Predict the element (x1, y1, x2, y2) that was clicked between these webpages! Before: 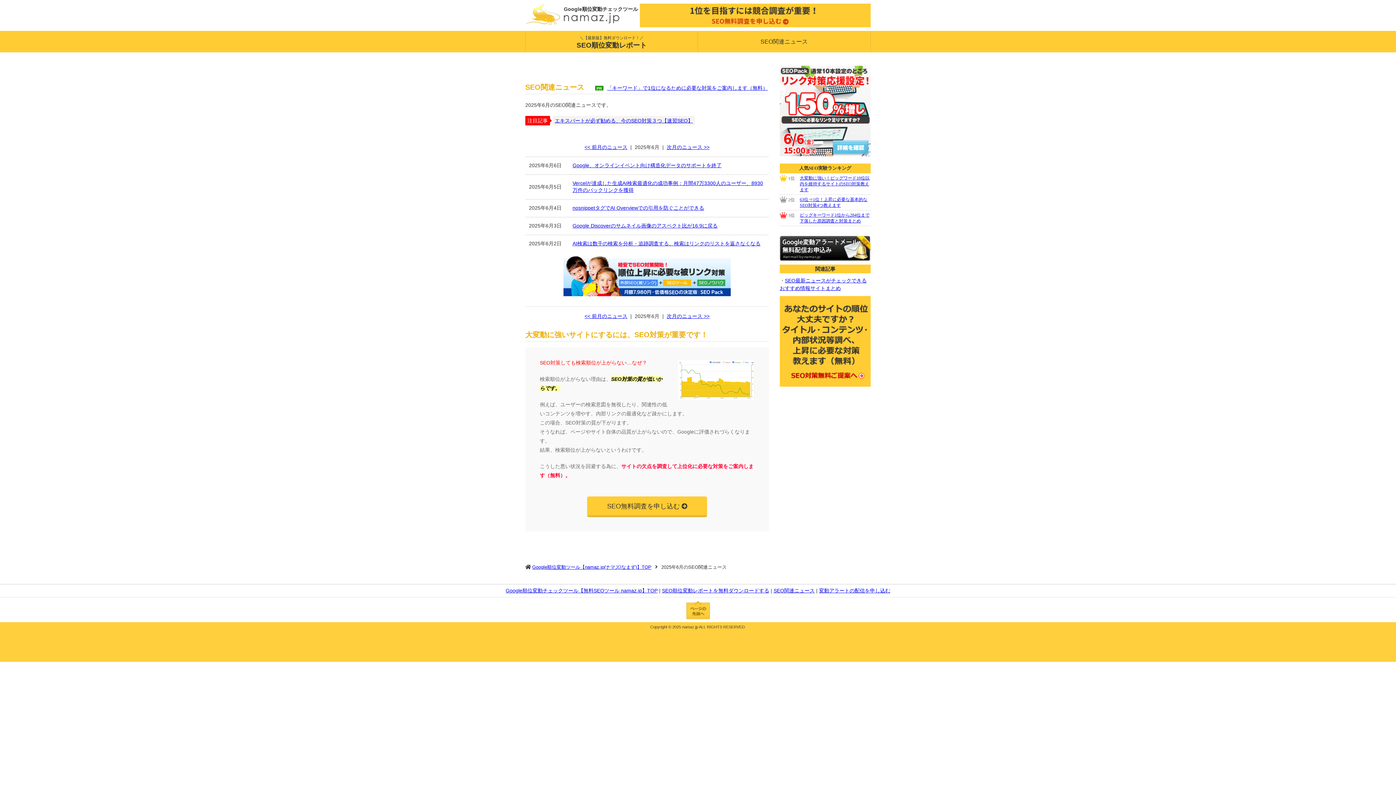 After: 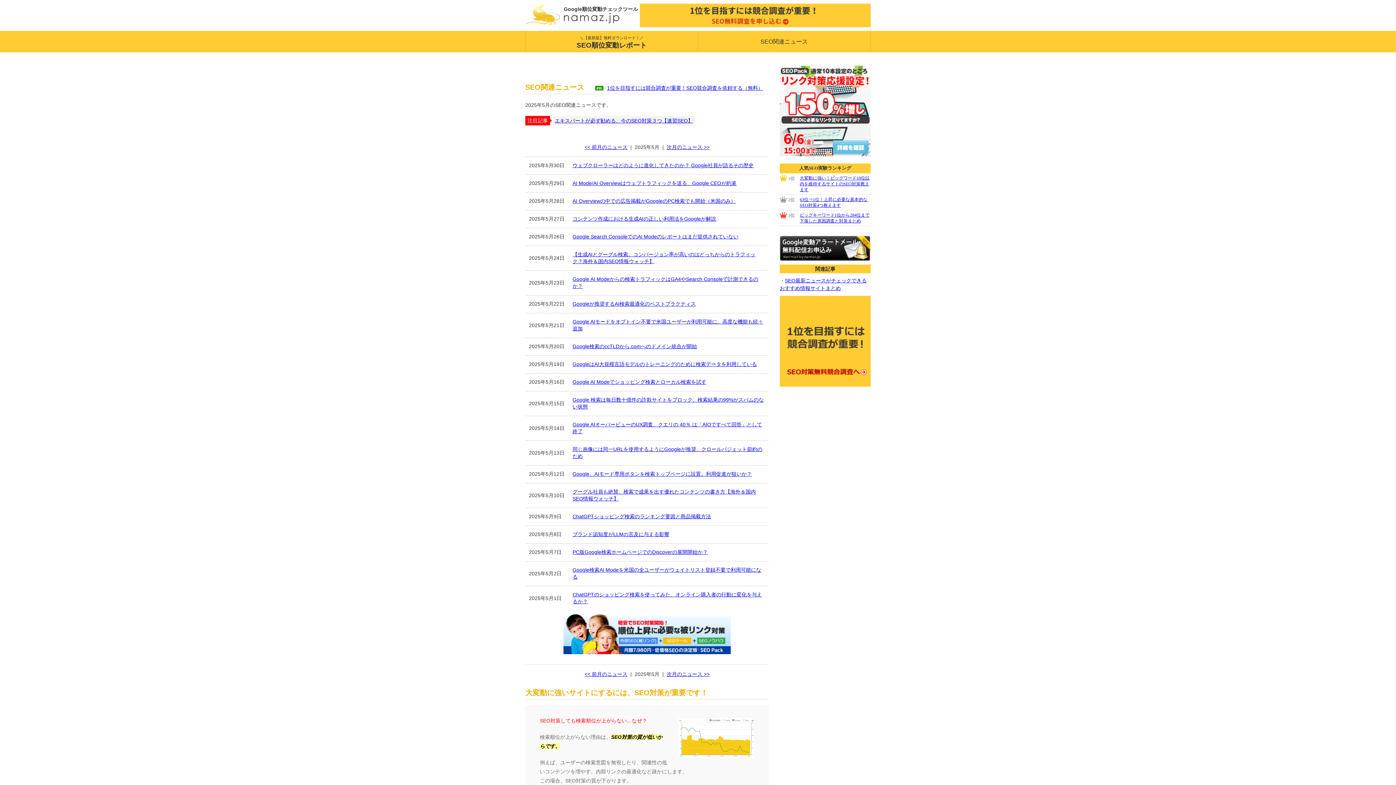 Action: label: << 前月のニュース bbox: (584, 313, 627, 319)